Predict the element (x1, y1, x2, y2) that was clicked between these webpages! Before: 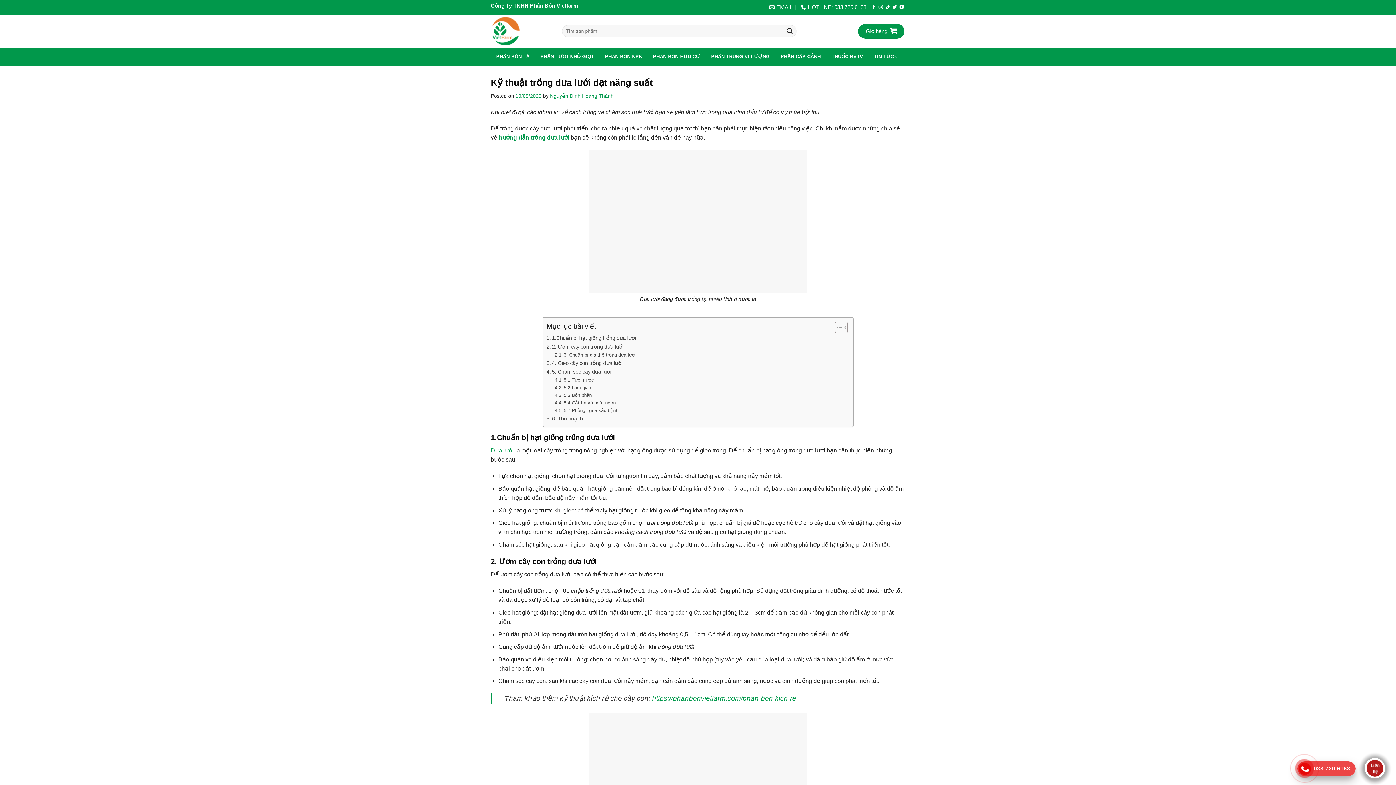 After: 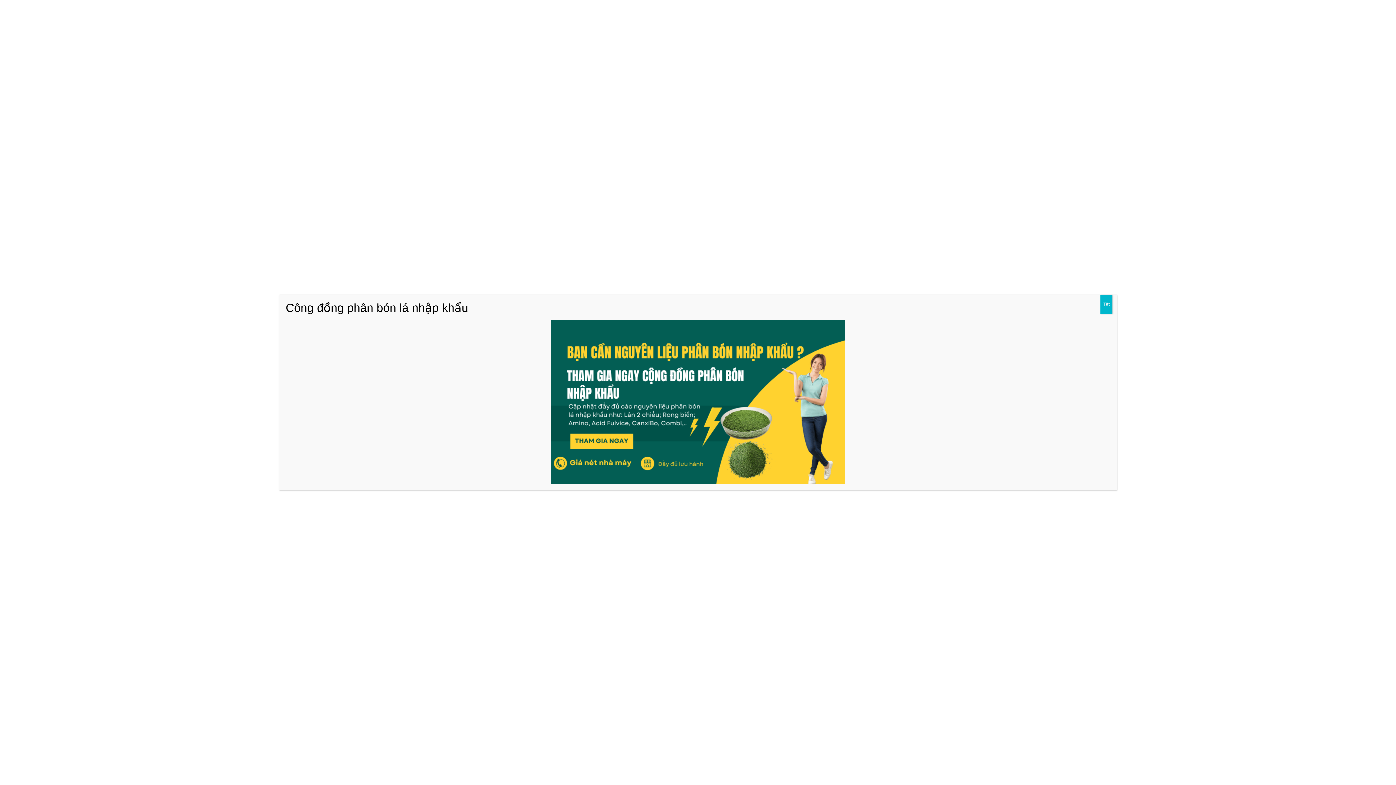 Action: label: Follow on TikTok bbox: (885, 4, 890, 9)